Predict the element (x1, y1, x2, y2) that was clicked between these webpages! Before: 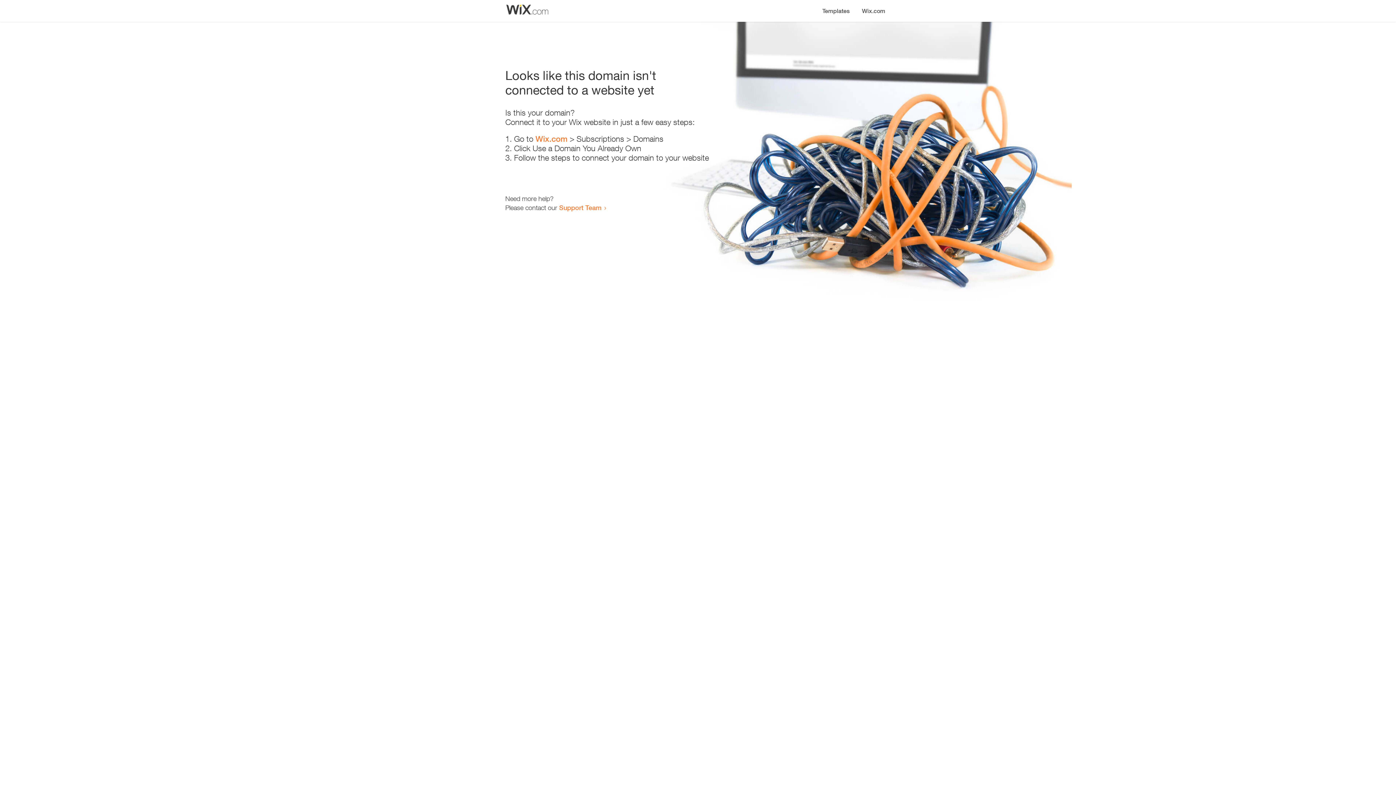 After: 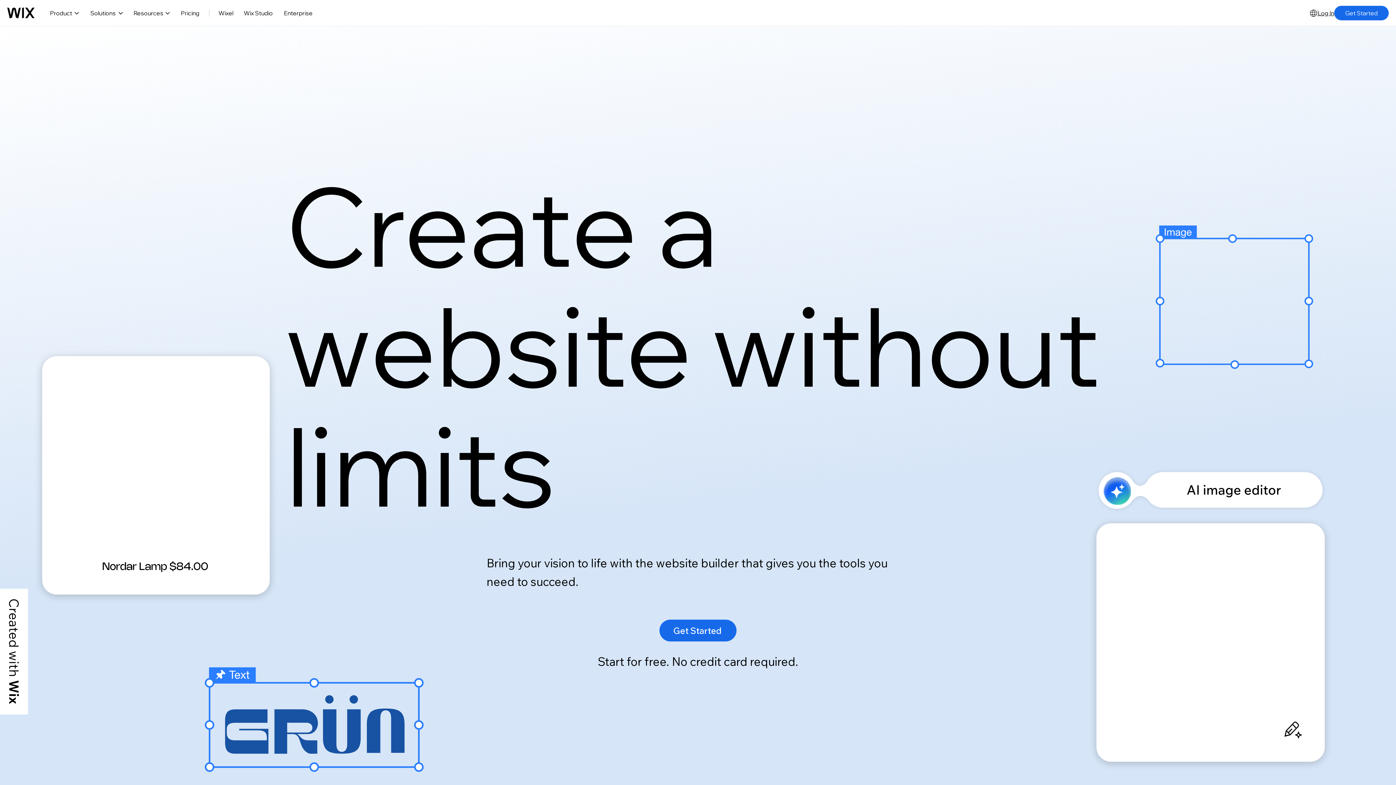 Action: bbox: (535, 134, 567, 143) label: Wix.com